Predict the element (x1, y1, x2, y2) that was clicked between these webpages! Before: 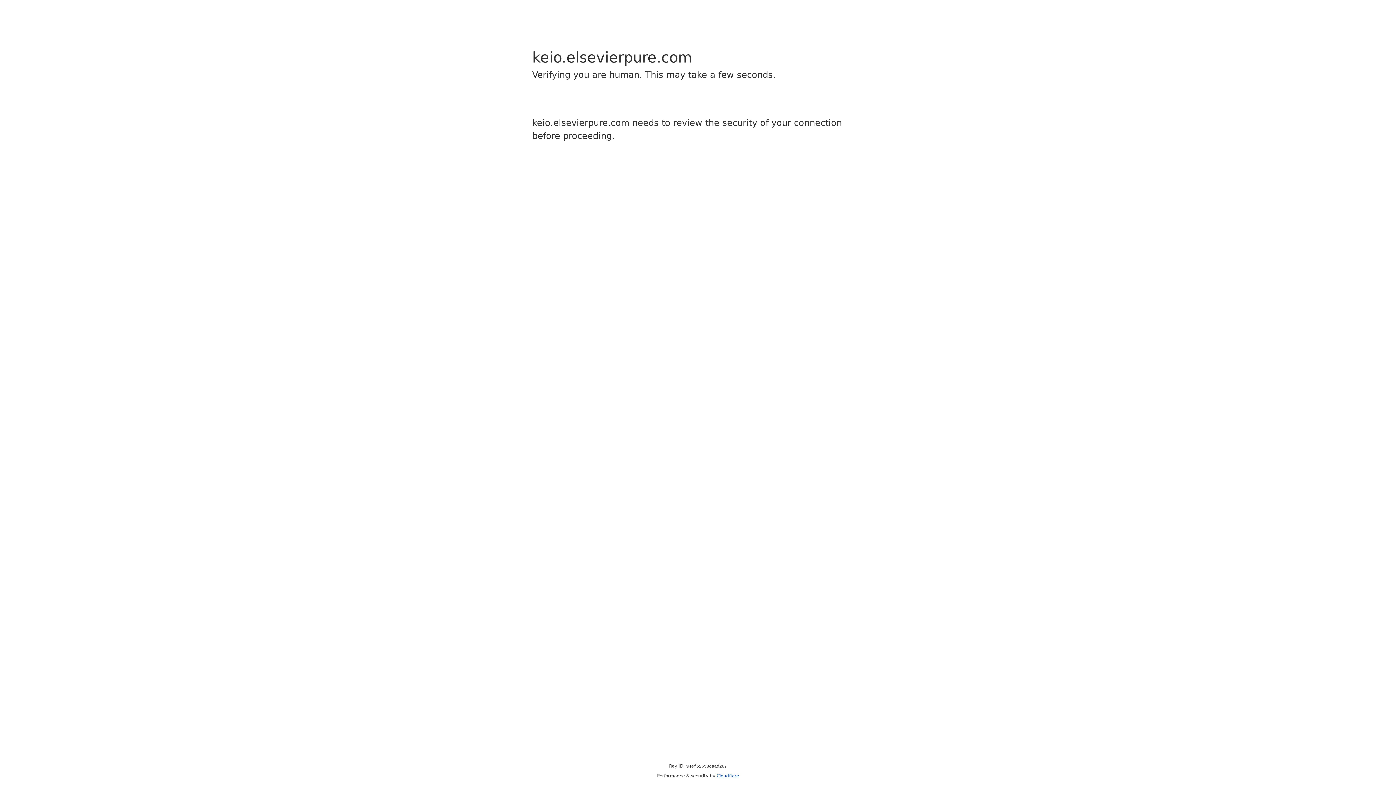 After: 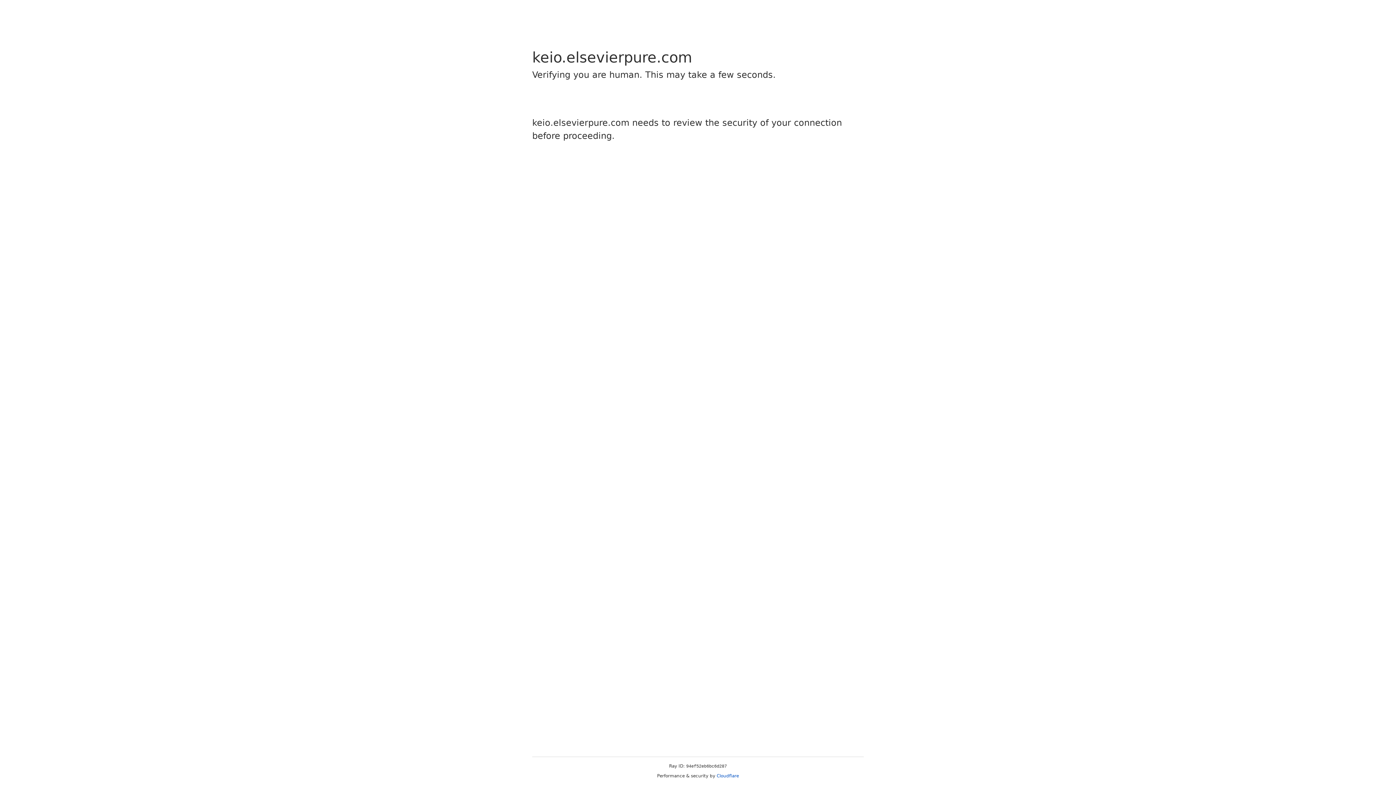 Action: label: Cloudflare bbox: (716, 773, 739, 778)